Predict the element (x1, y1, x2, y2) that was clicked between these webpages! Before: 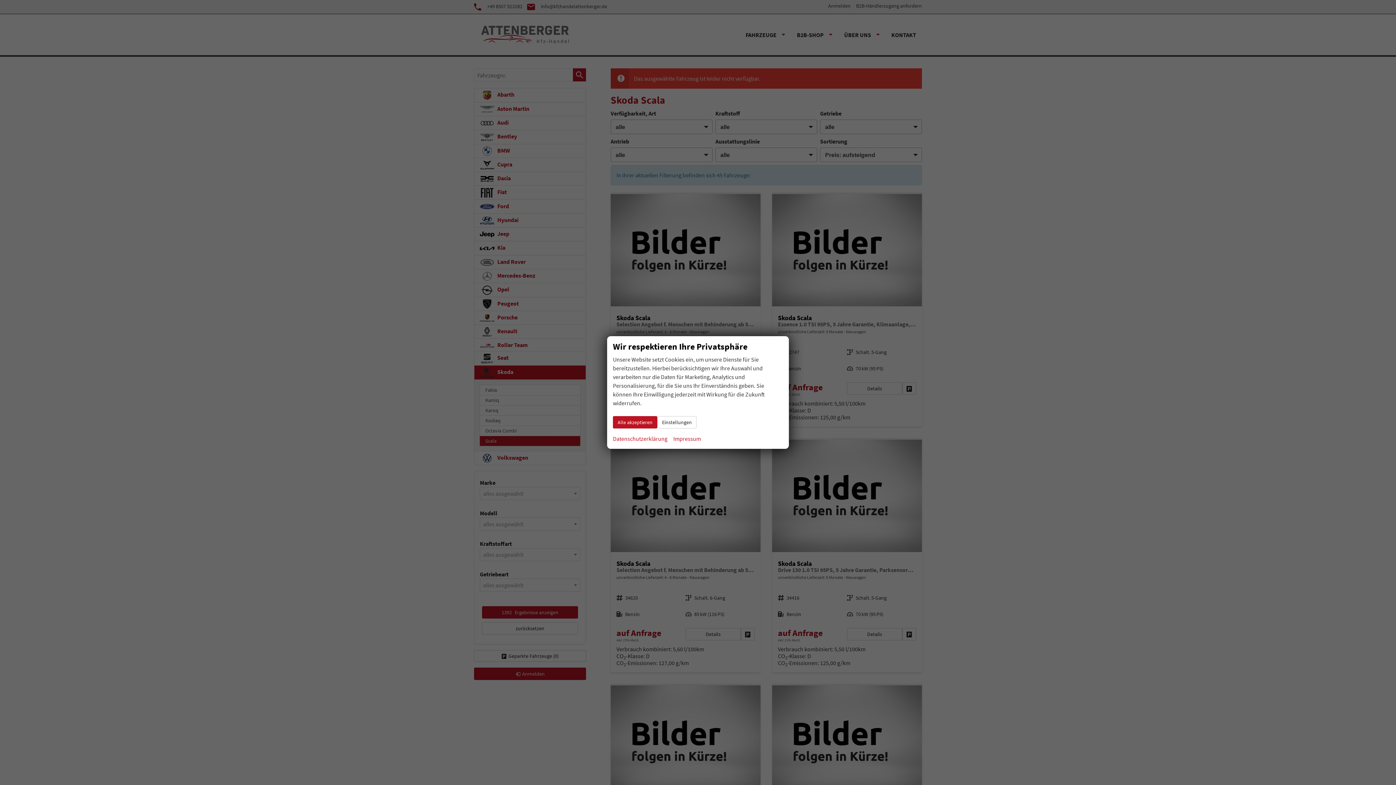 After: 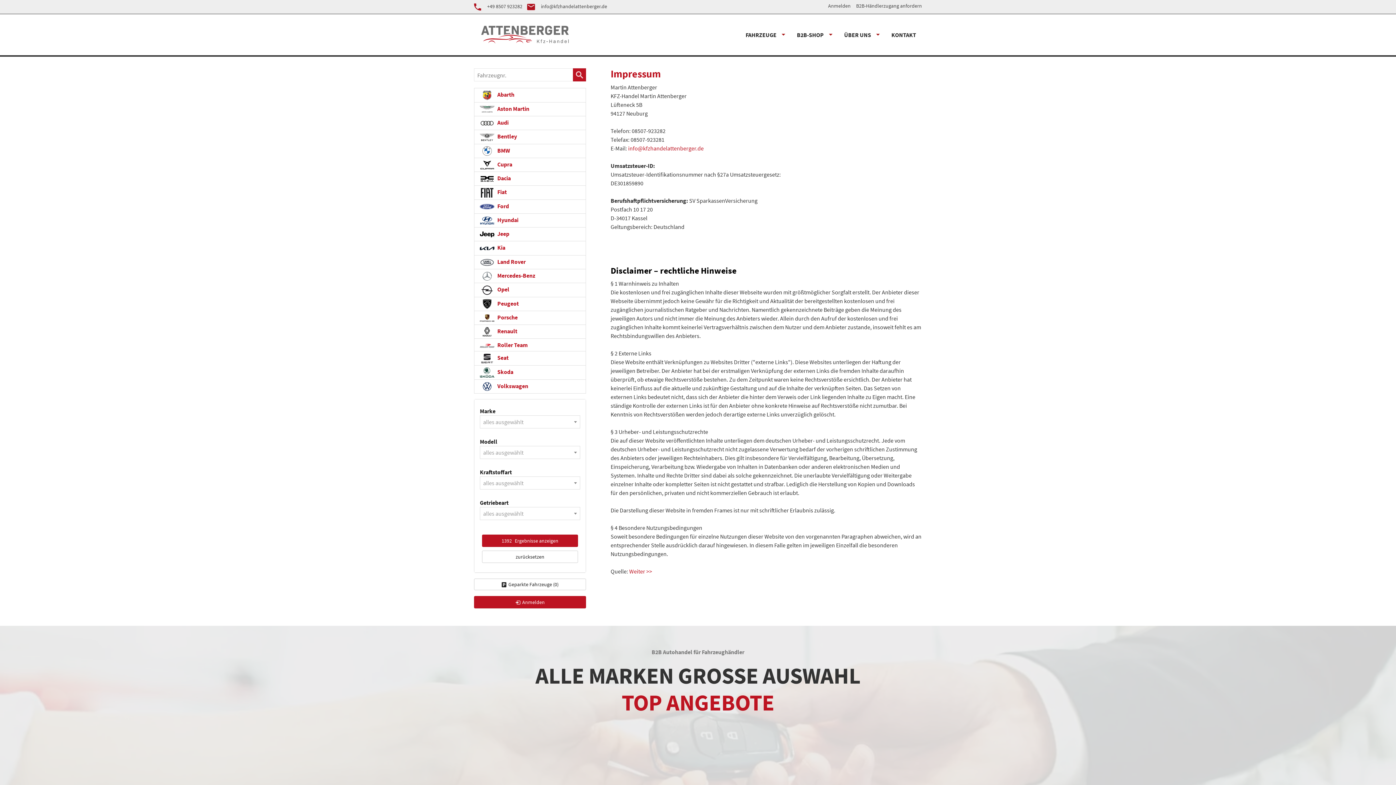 Action: bbox: (673, 434, 701, 443) label: Impressum